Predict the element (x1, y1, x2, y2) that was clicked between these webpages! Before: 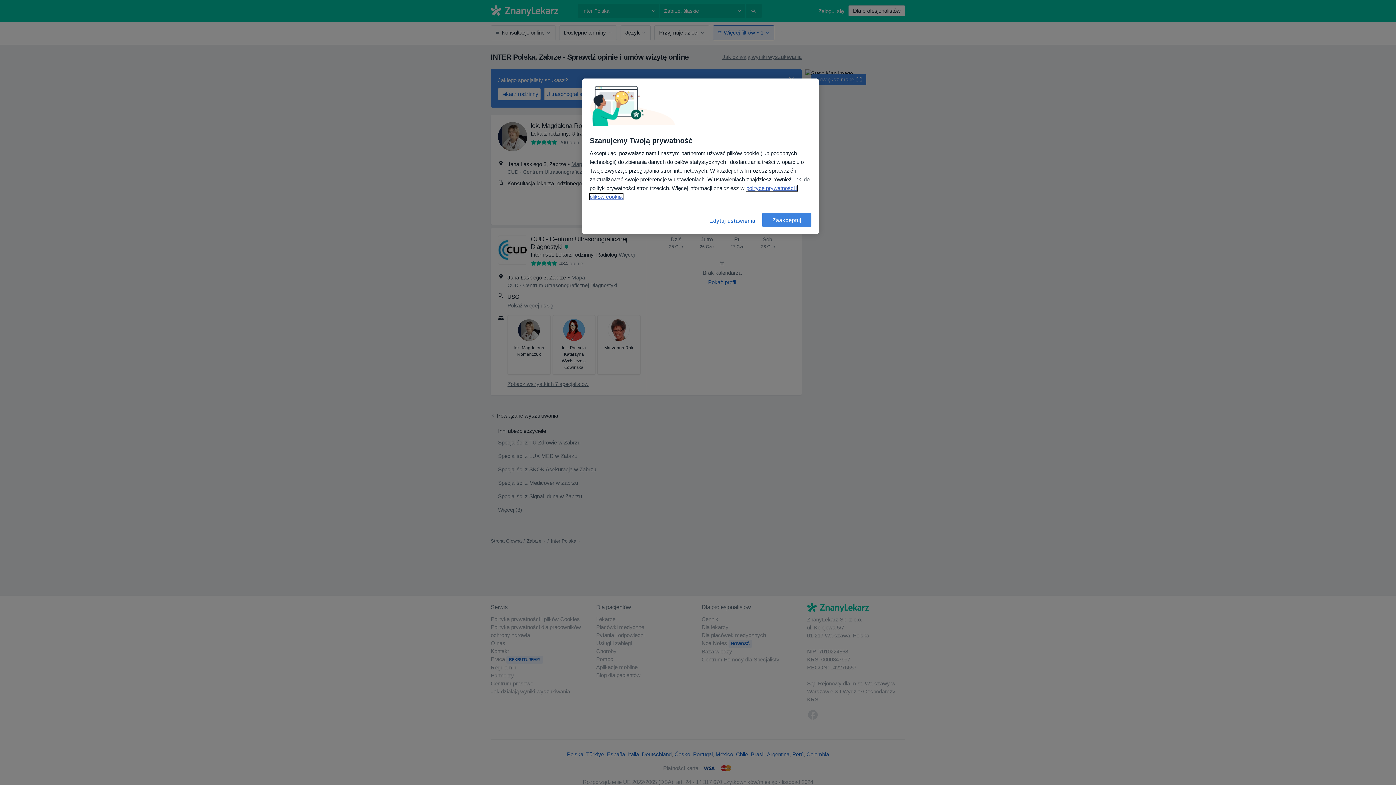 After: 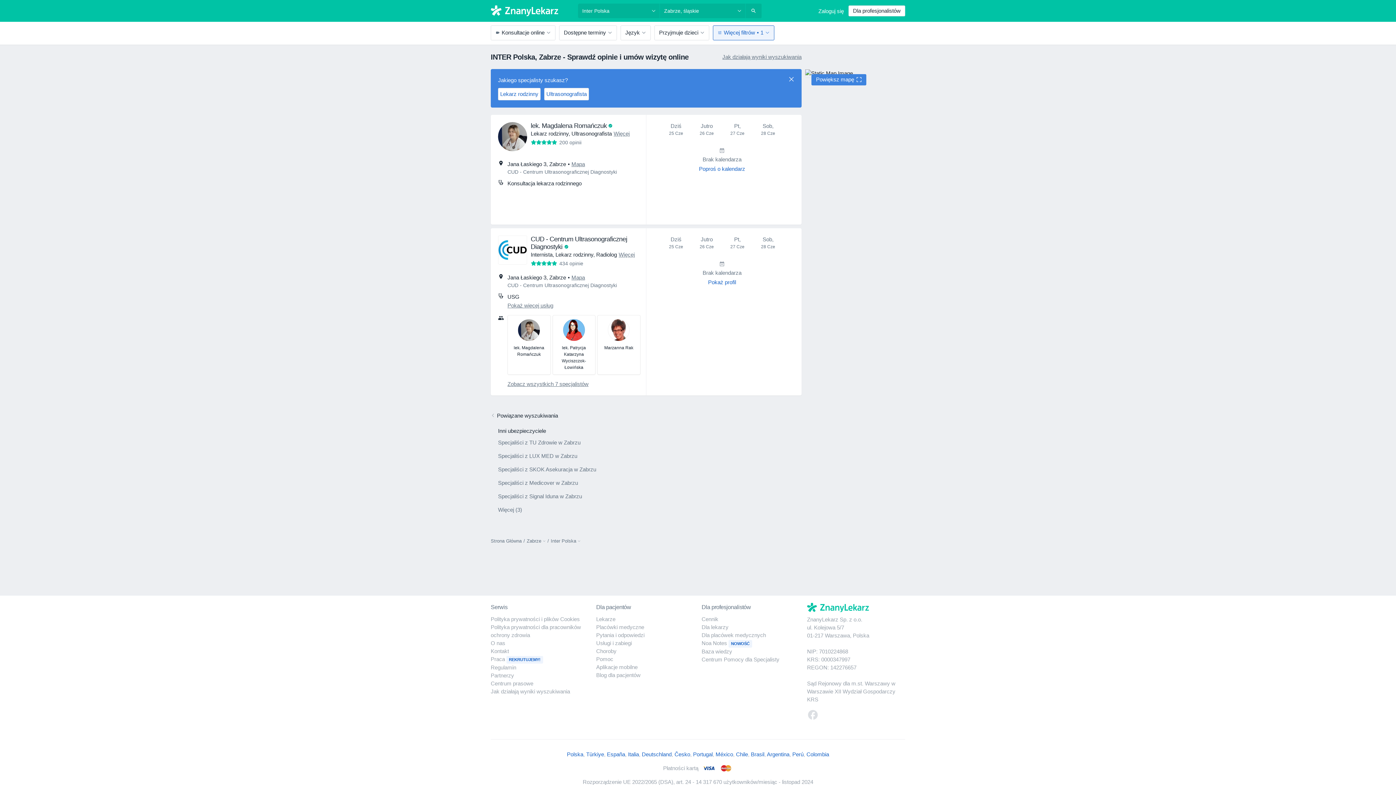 Action: bbox: (762, 212, 811, 227) label: Zaakceptuj